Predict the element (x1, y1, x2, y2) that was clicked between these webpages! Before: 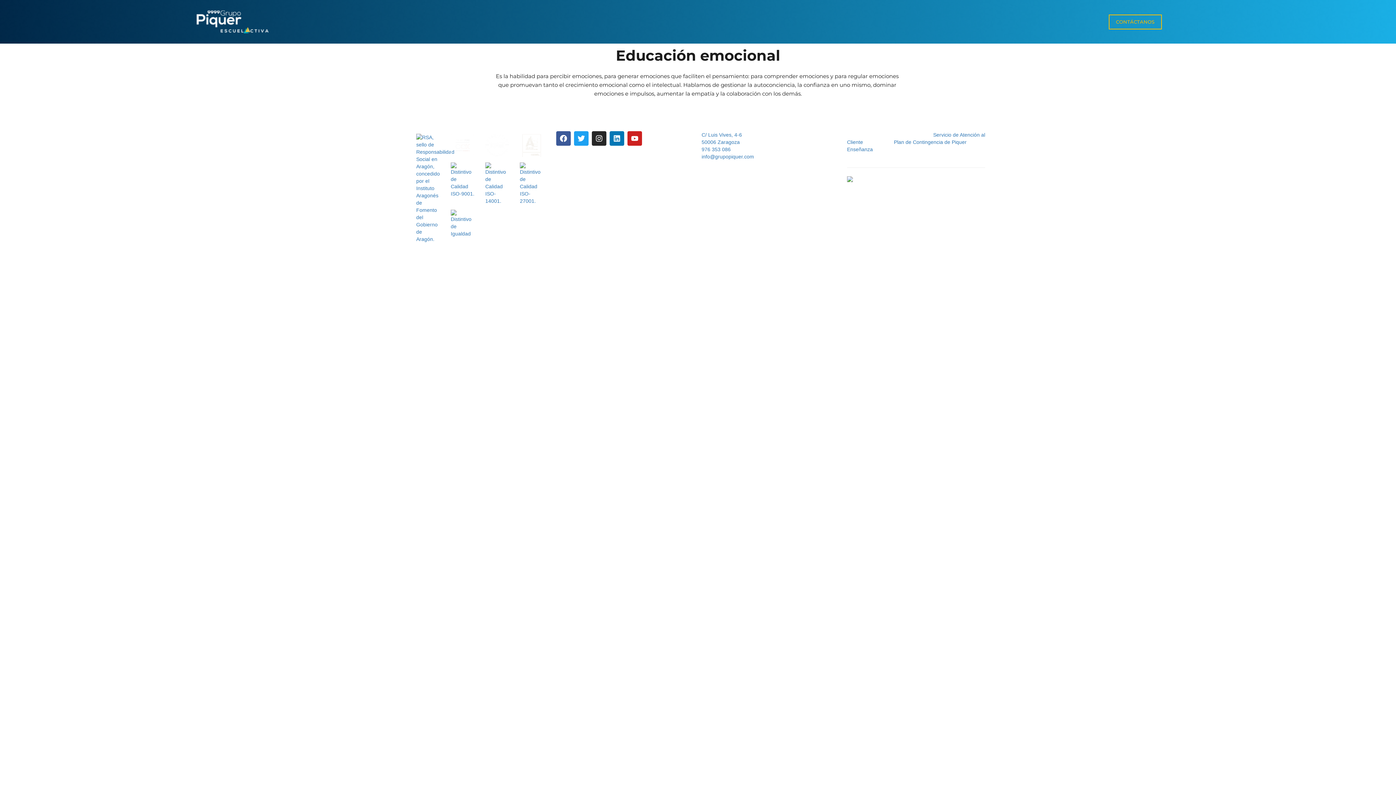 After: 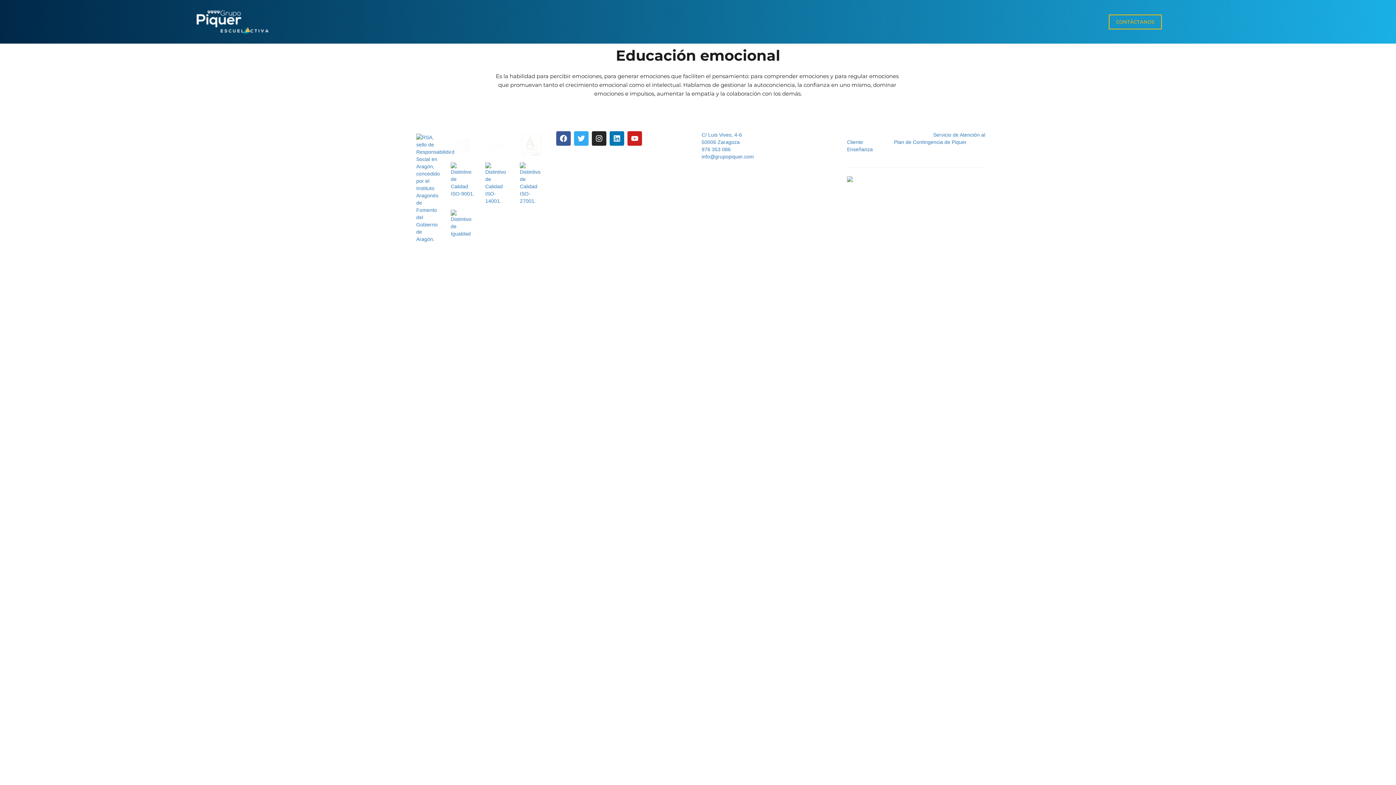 Action: bbox: (574, 131, 588, 145) label: Twitter